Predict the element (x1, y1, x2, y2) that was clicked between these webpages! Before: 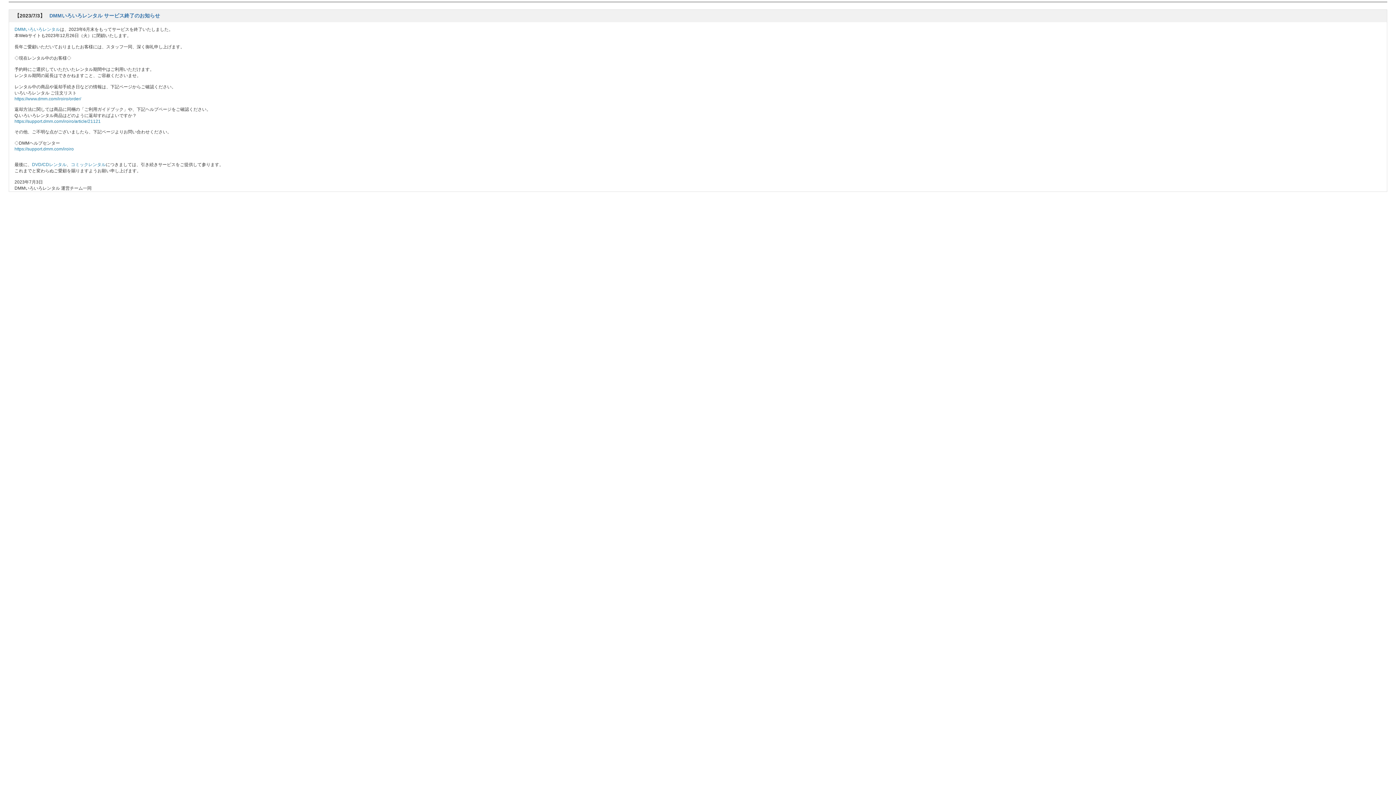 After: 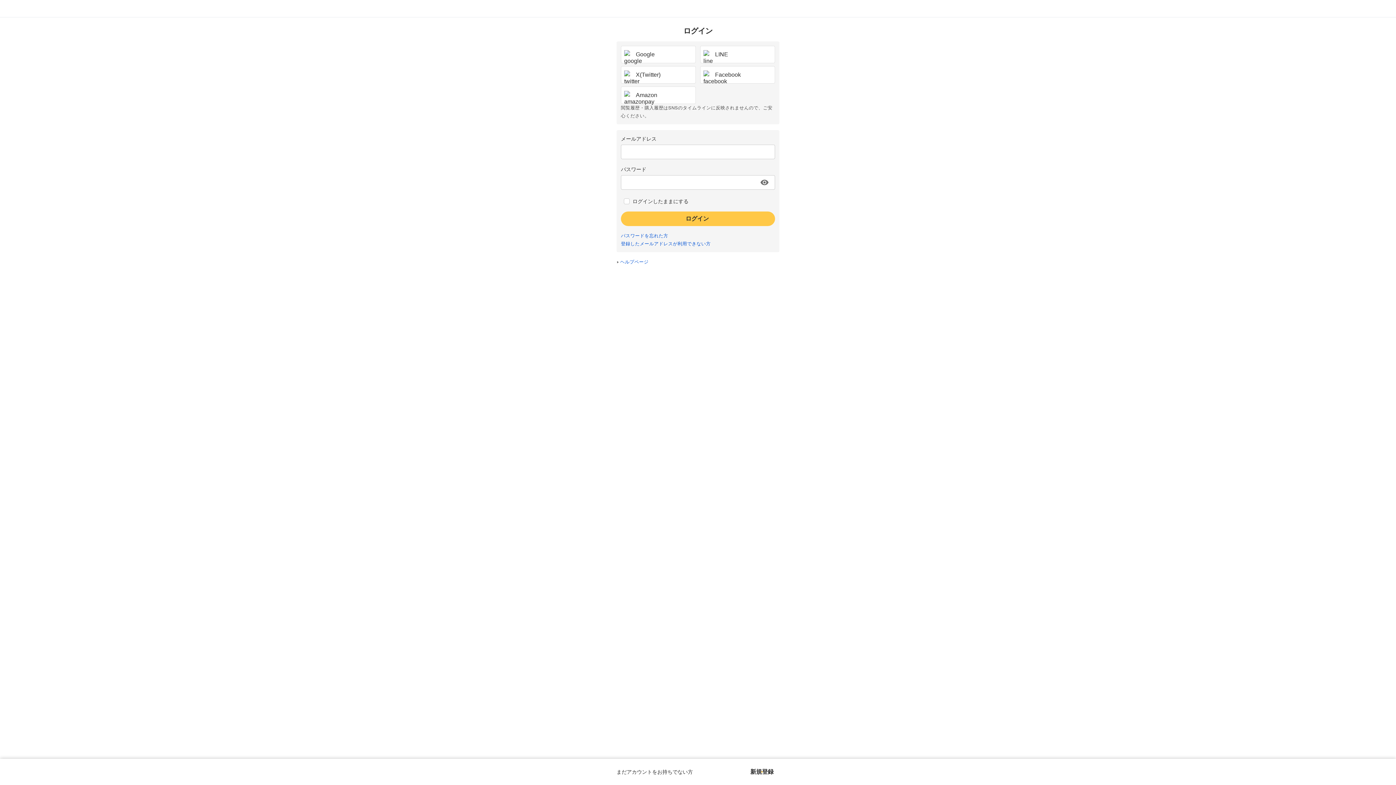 Action: bbox: (14, 96, 81, 101) label: https://www.dmm.com/iroiro/order/